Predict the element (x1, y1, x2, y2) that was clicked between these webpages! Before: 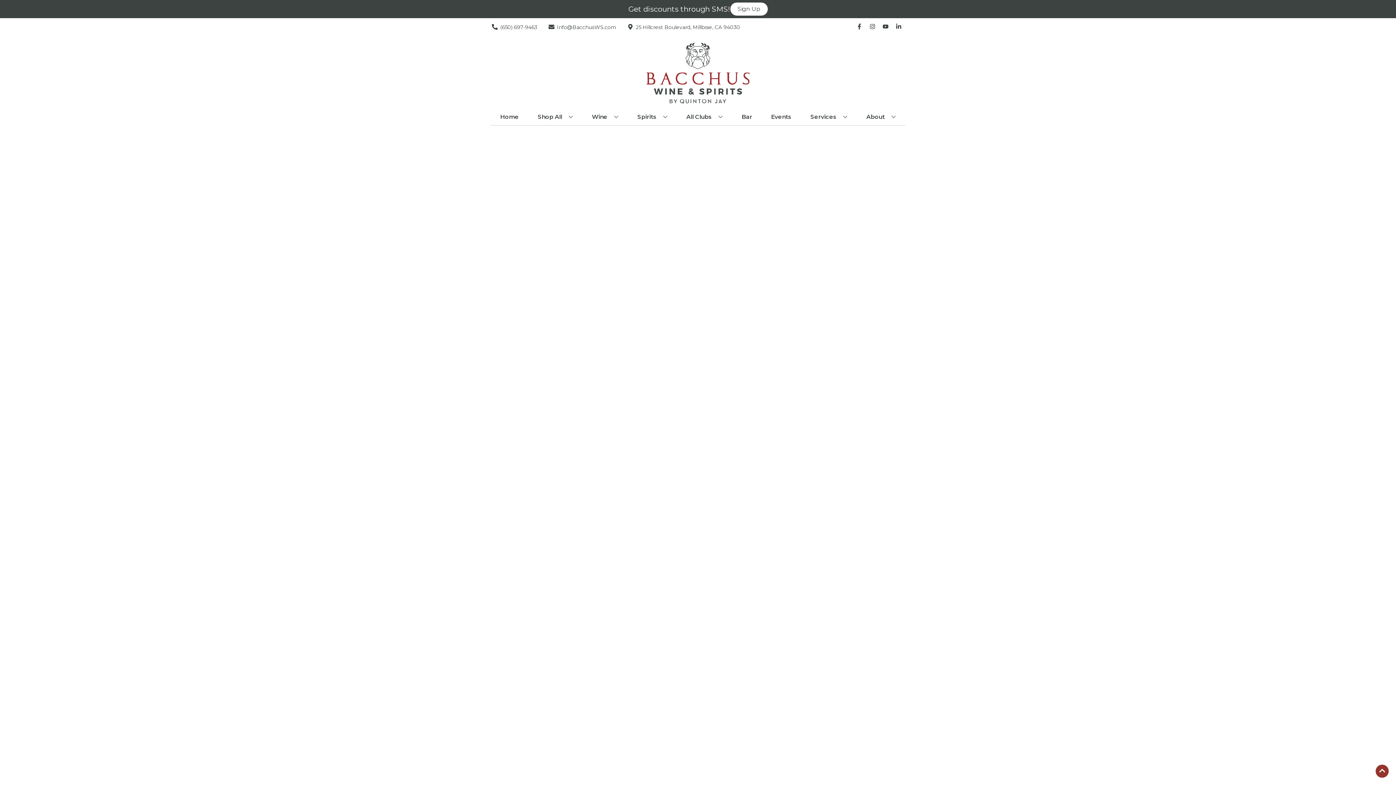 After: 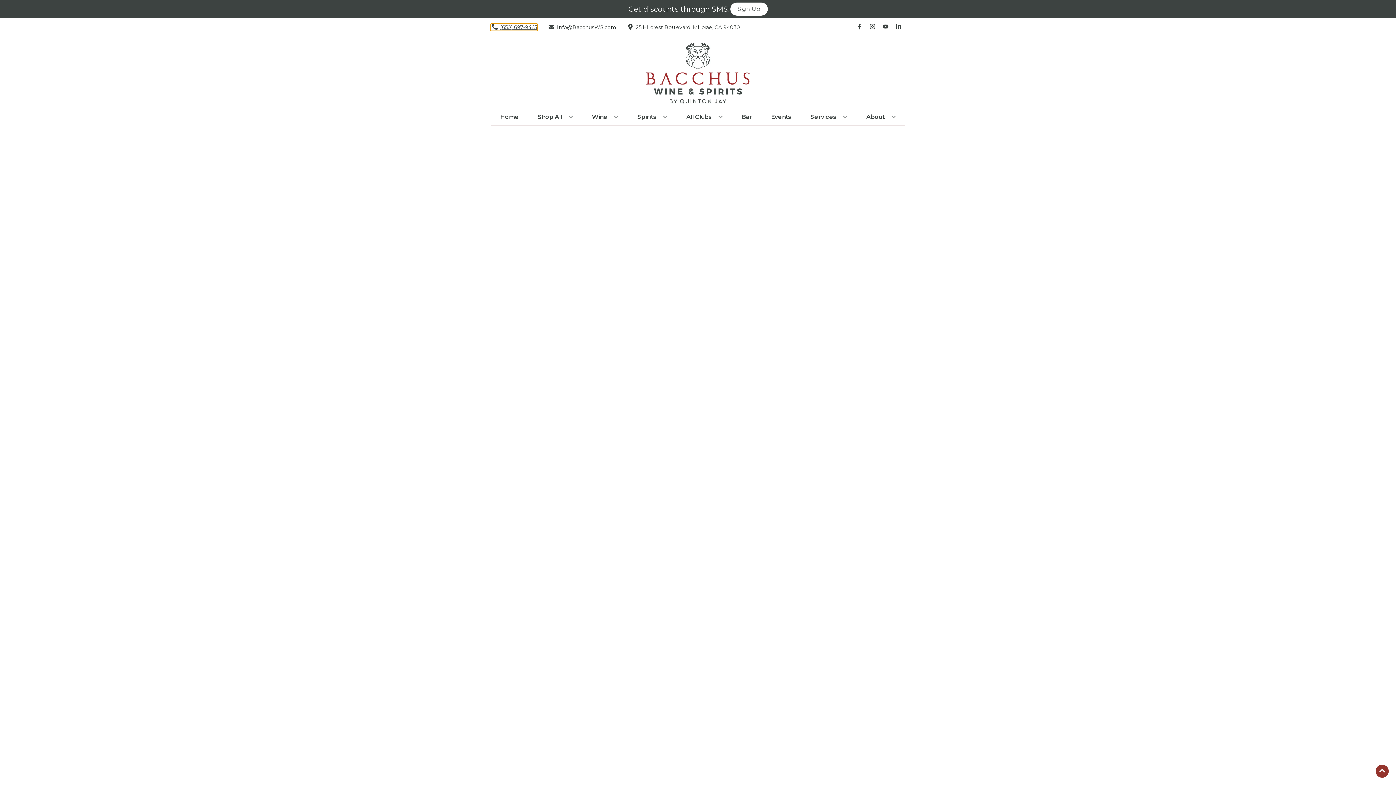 Action: bbox: (490, 23, 537, 30) label: Store number is (650) 697-9463 Clicking will open a link in a new tab